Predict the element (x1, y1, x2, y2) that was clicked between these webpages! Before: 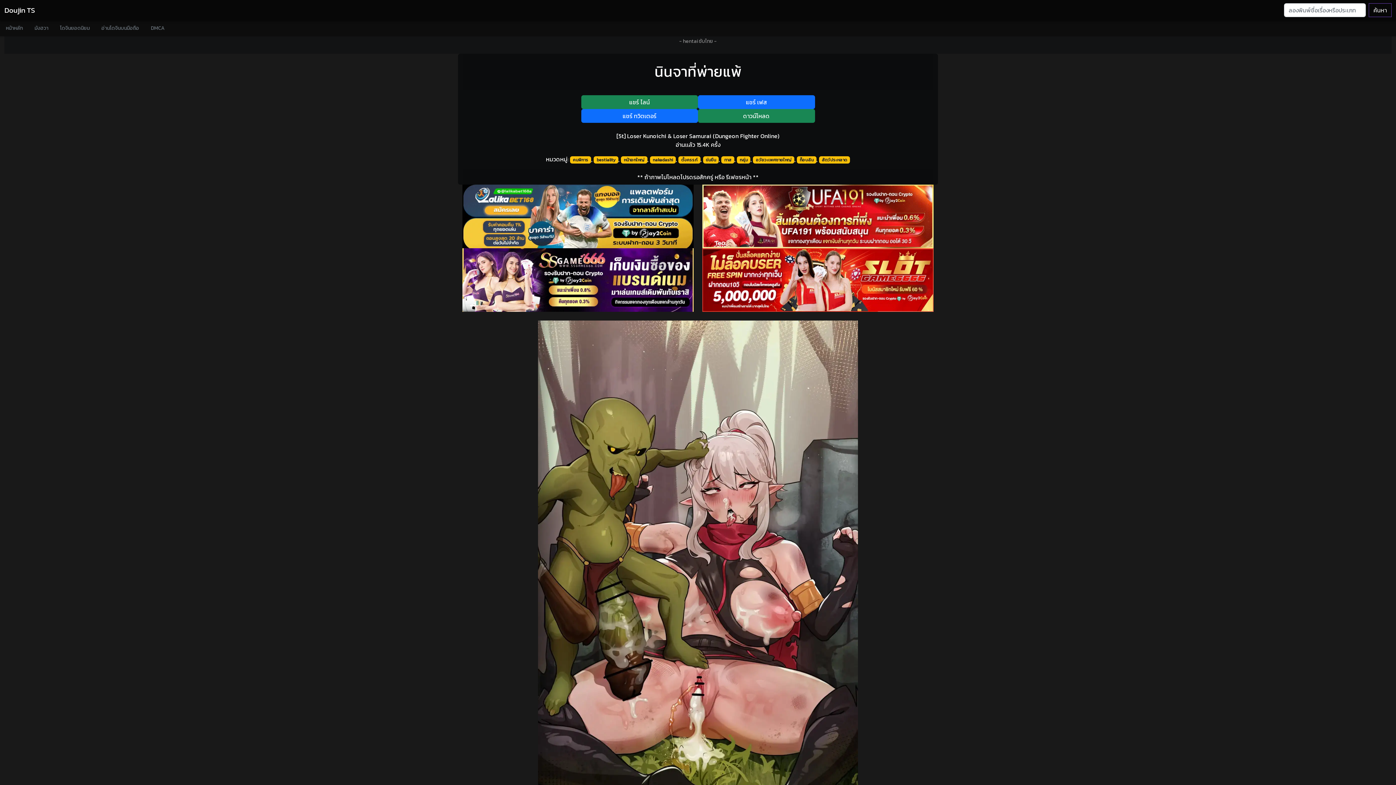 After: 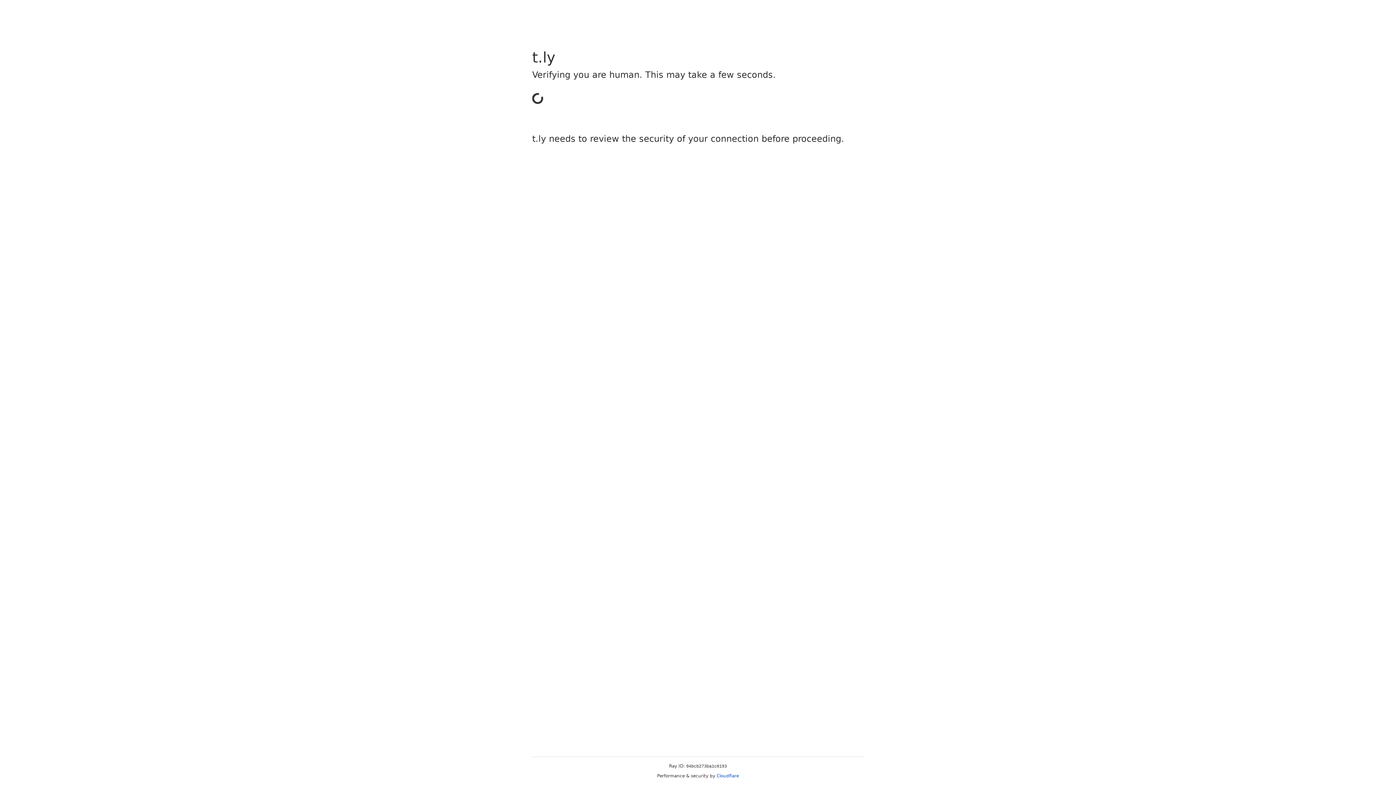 Action: bbox: (702, 184, 933, 248)